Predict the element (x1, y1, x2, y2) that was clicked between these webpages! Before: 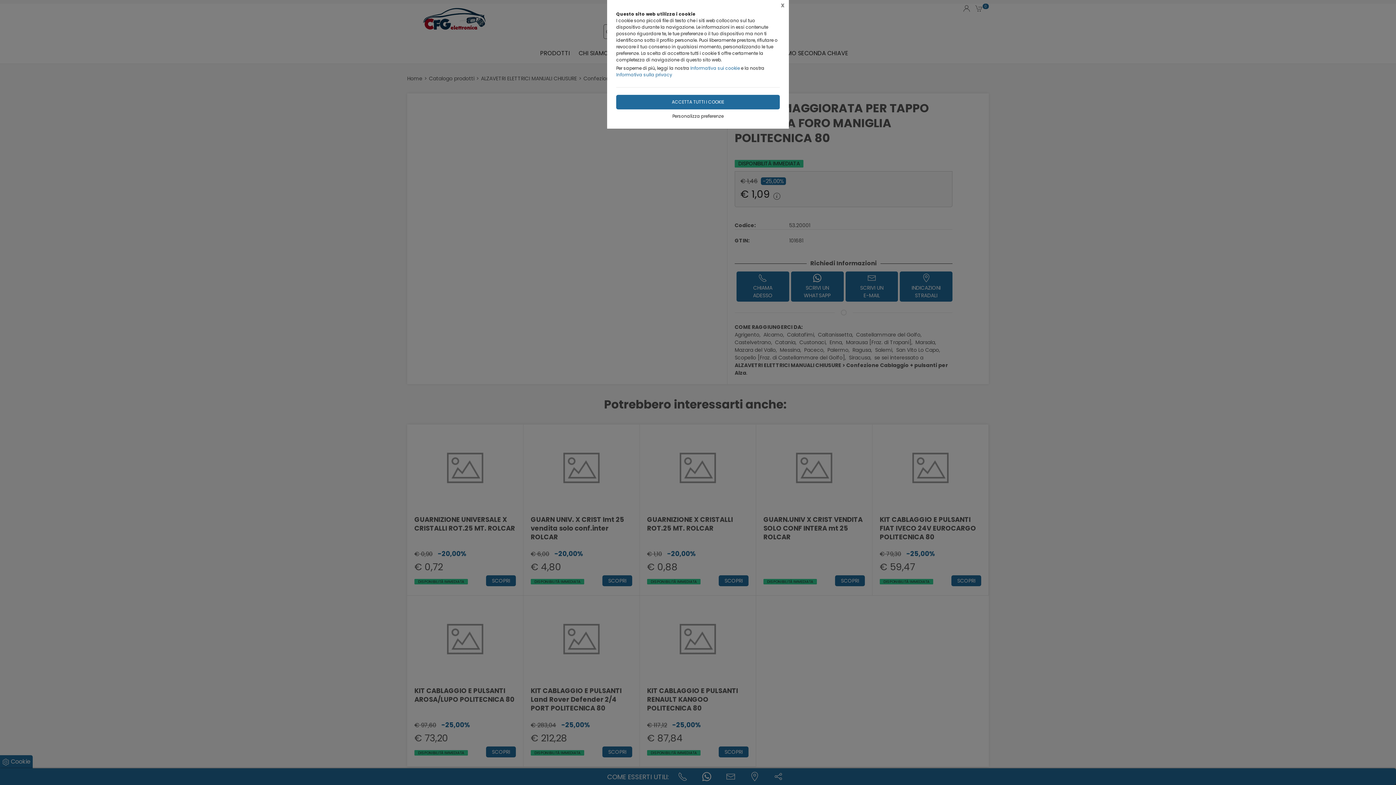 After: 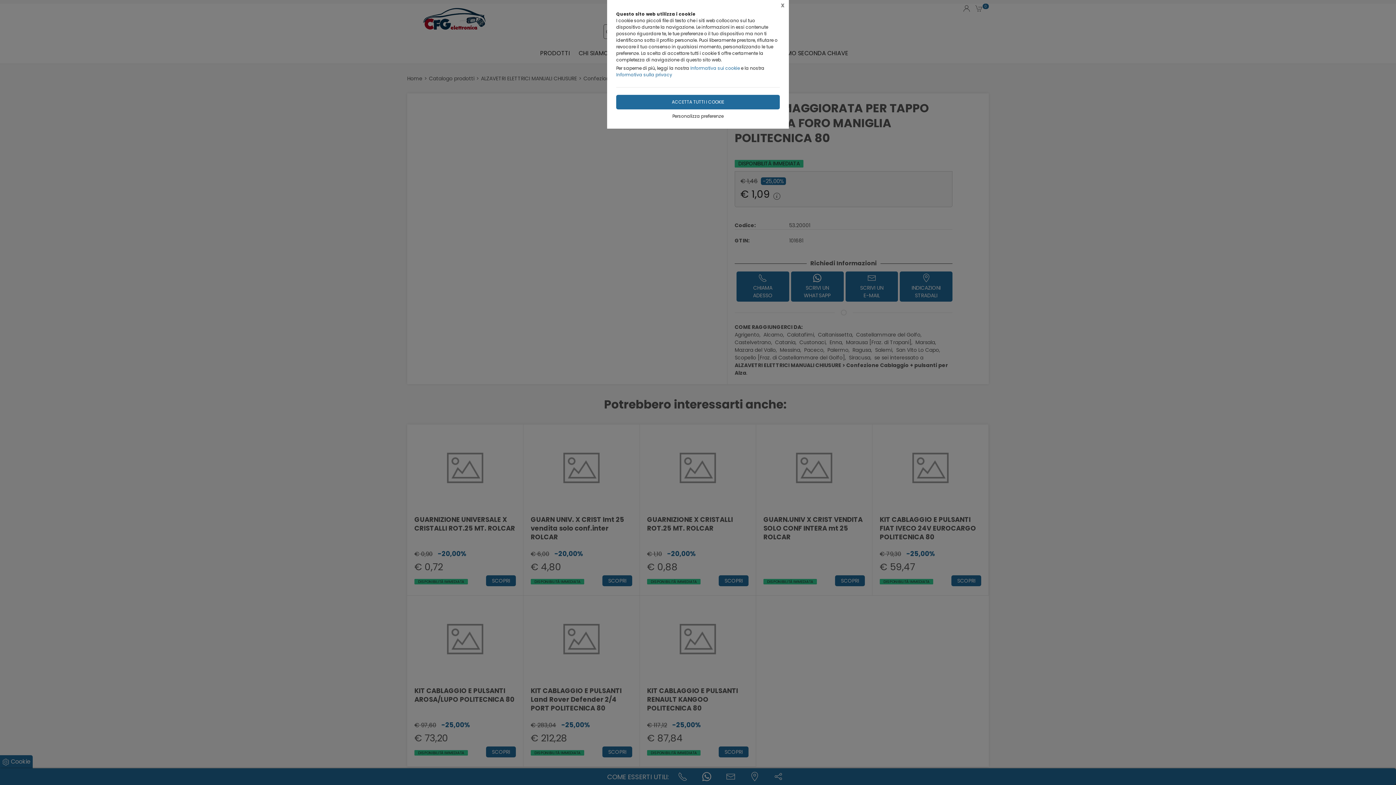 Action: label: Informativa sui cookie bbox: (690, 65, 740, 71)